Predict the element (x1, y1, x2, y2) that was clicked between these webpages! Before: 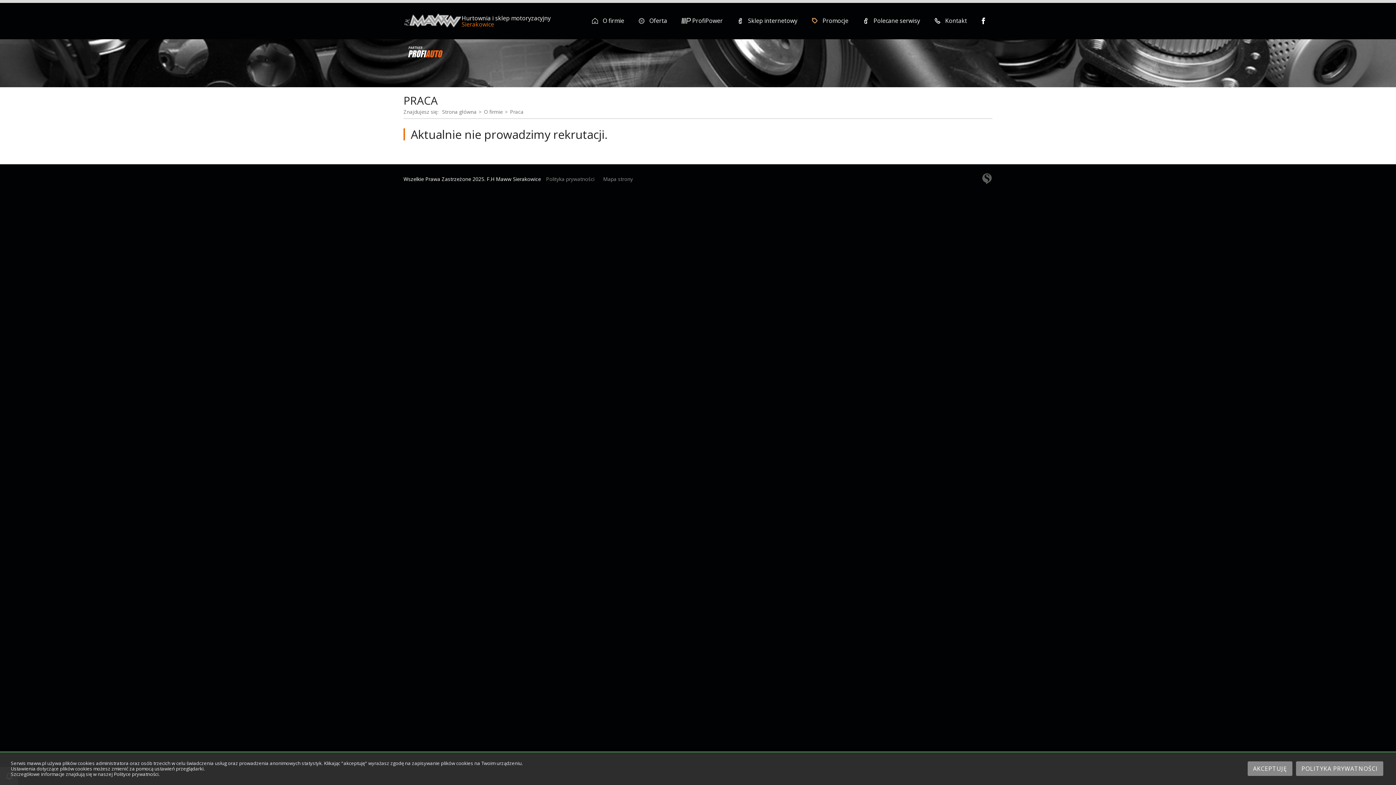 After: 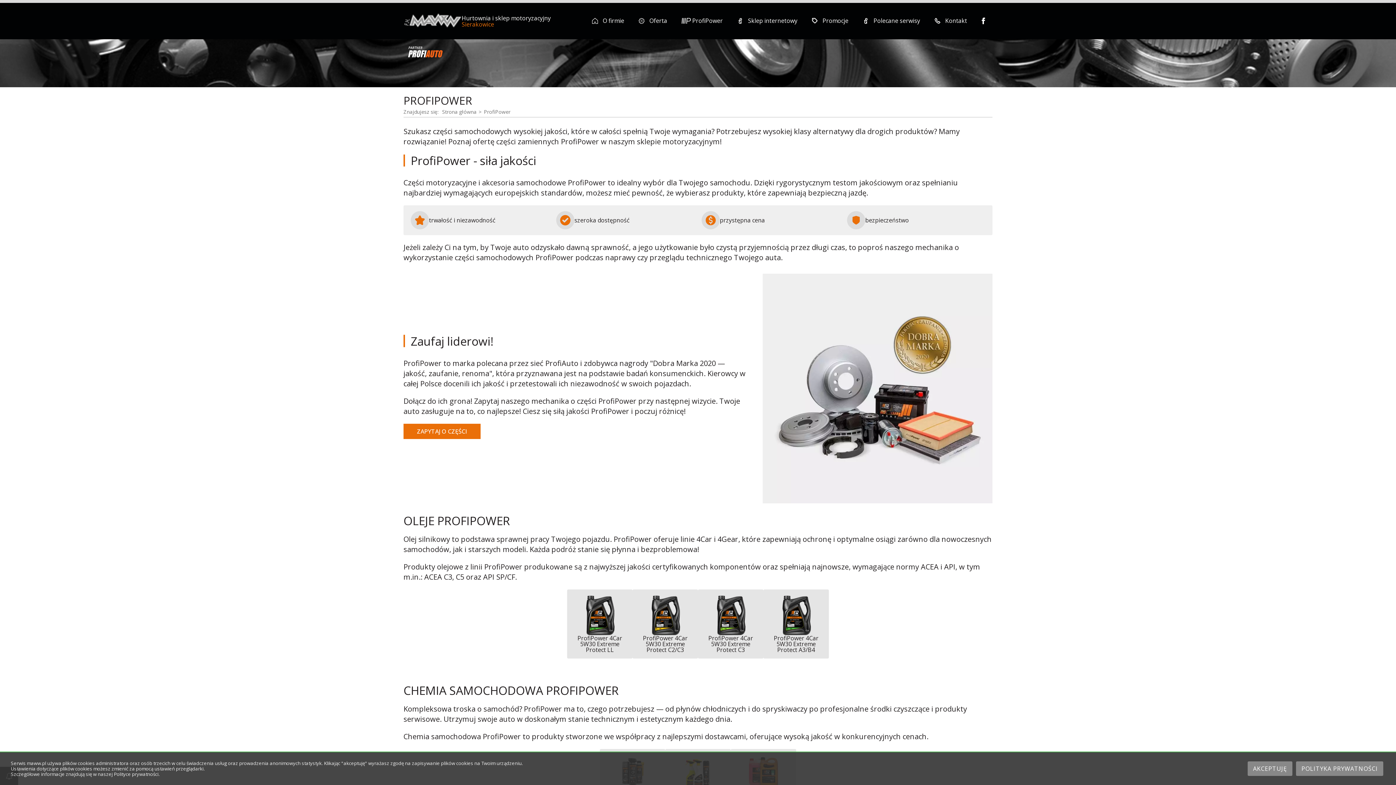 Action: label: ProfiPower bbox: (674, 10, 730, 30)